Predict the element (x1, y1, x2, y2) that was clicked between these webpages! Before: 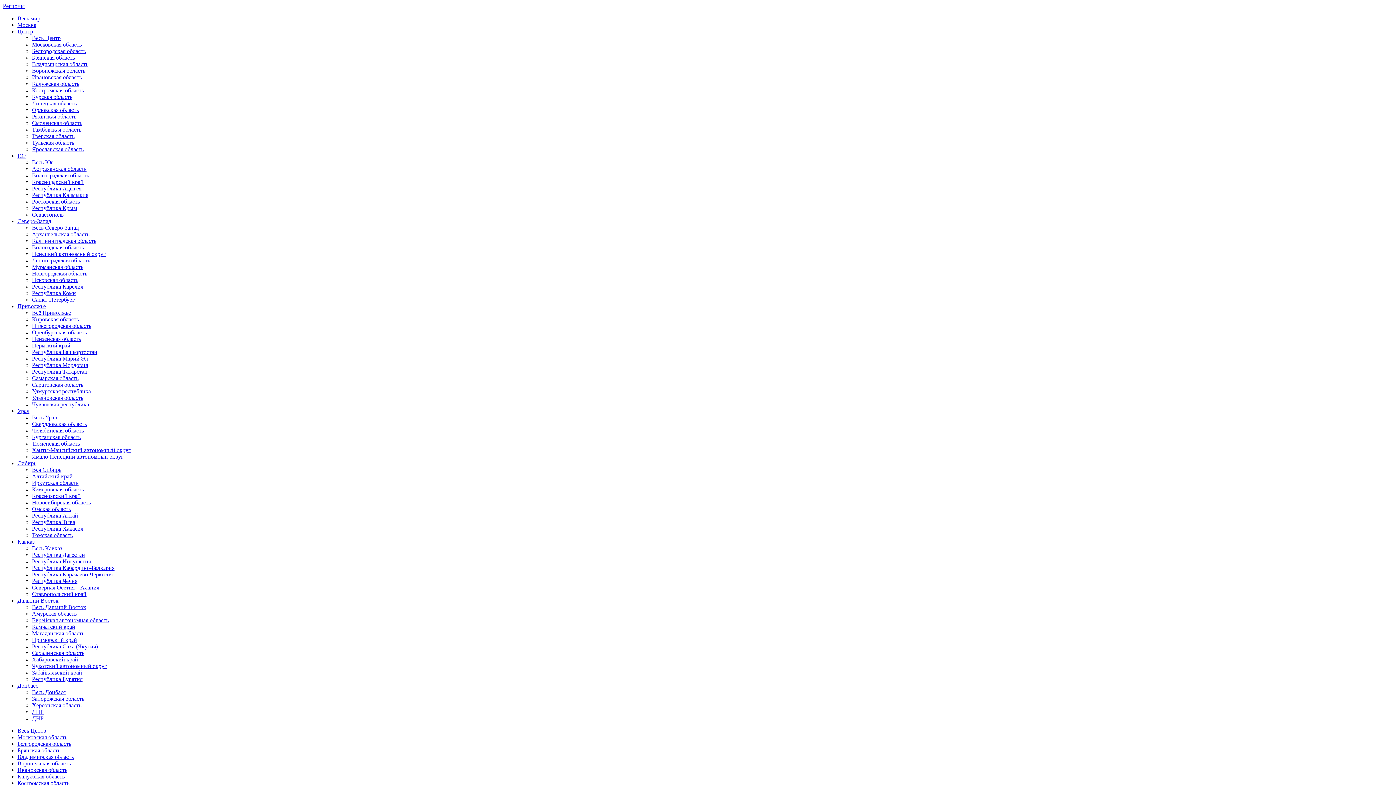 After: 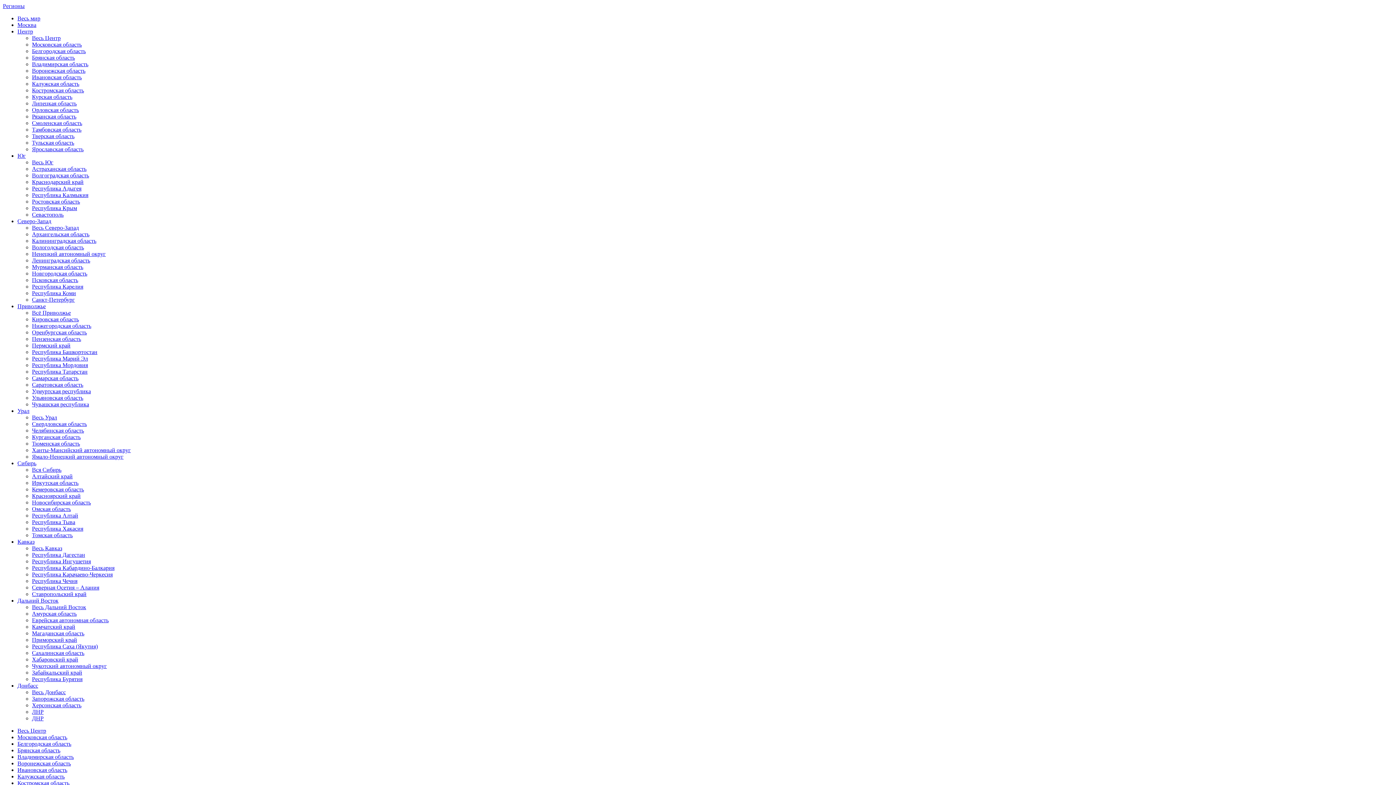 Action: bbox: (32, 34, 60, 41) label: Весь Центр